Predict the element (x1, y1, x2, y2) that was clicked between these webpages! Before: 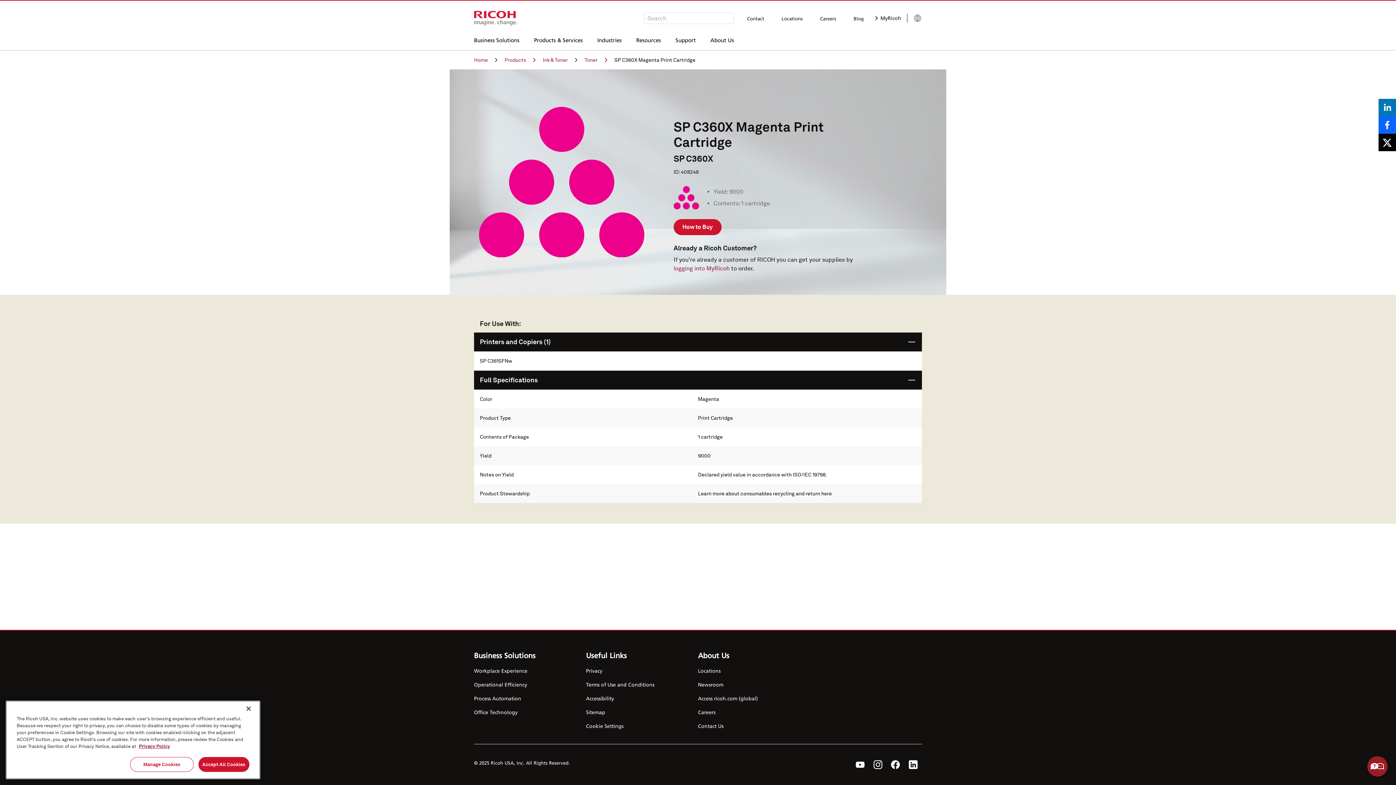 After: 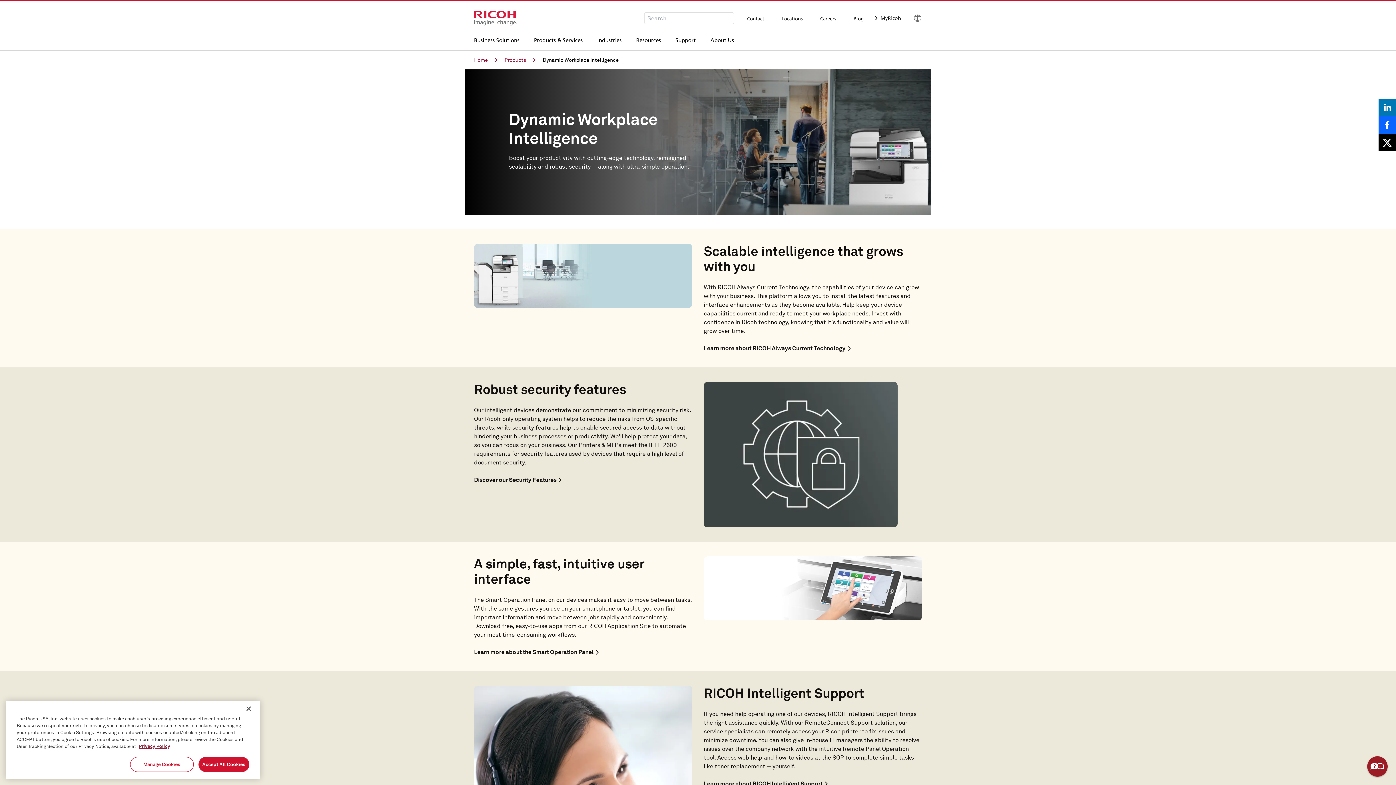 Action: bbox: (474, 709, 535, 716) label: Office Technology